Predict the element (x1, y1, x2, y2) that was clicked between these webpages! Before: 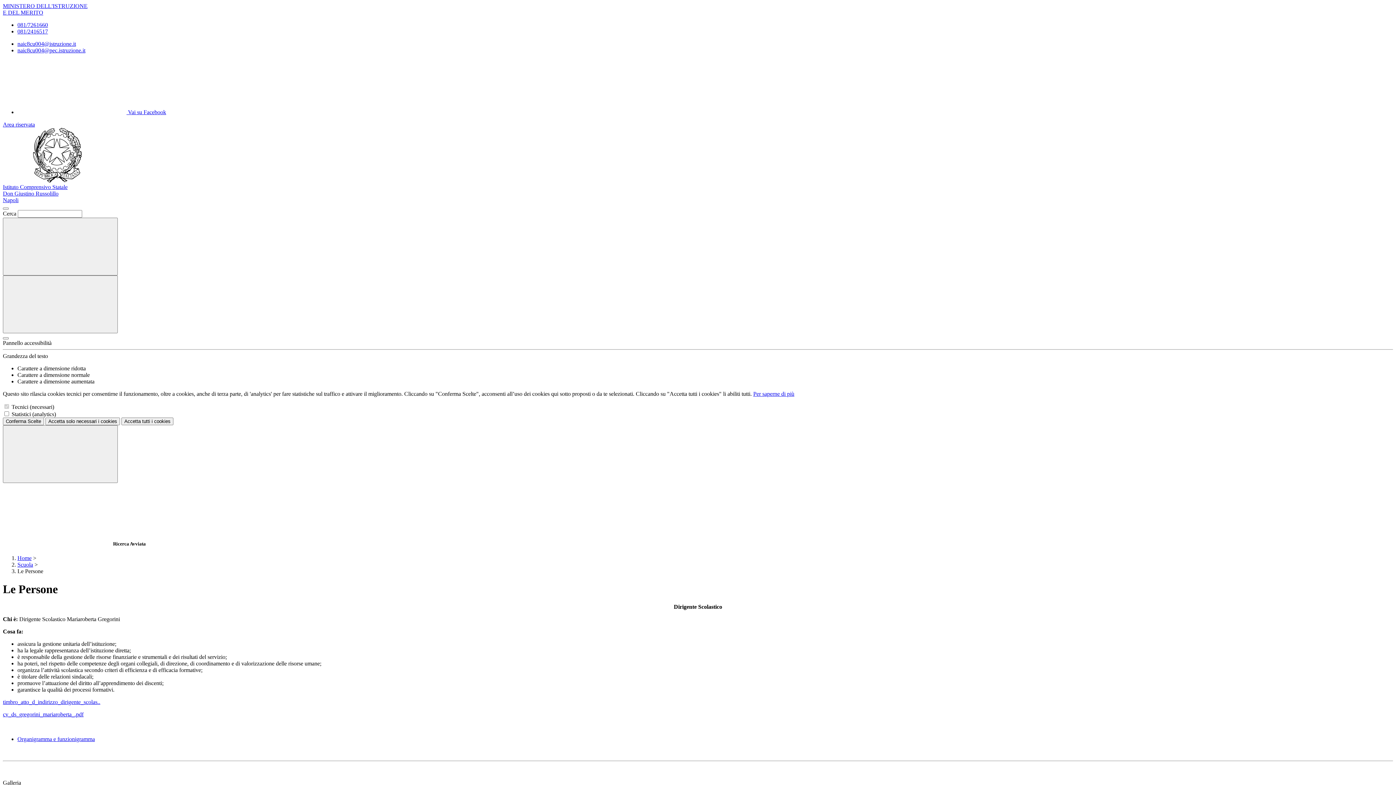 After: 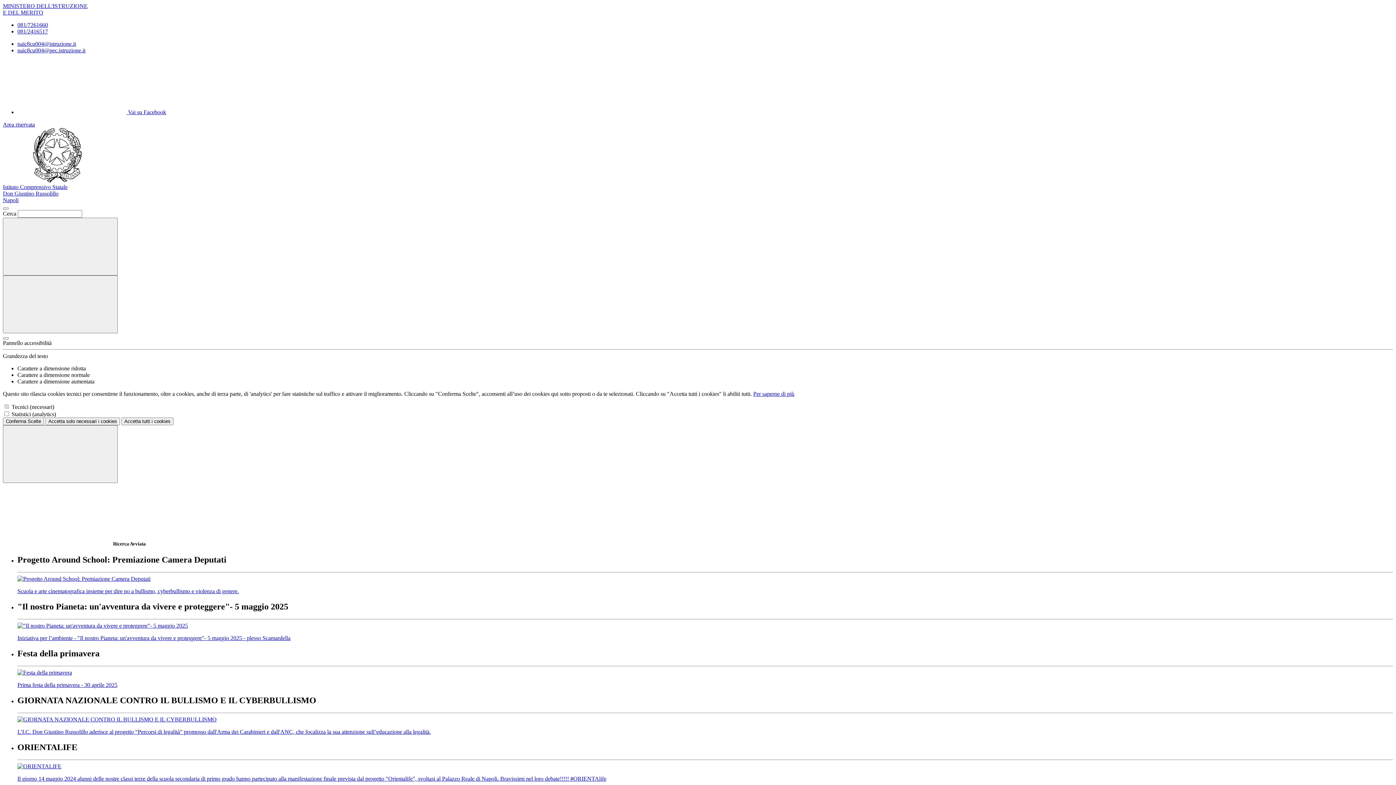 Action: bbox: (2, 177, 1393, 203) label: Istituto Comprensivo Statale
Don Giustino Russolillo
Napoli